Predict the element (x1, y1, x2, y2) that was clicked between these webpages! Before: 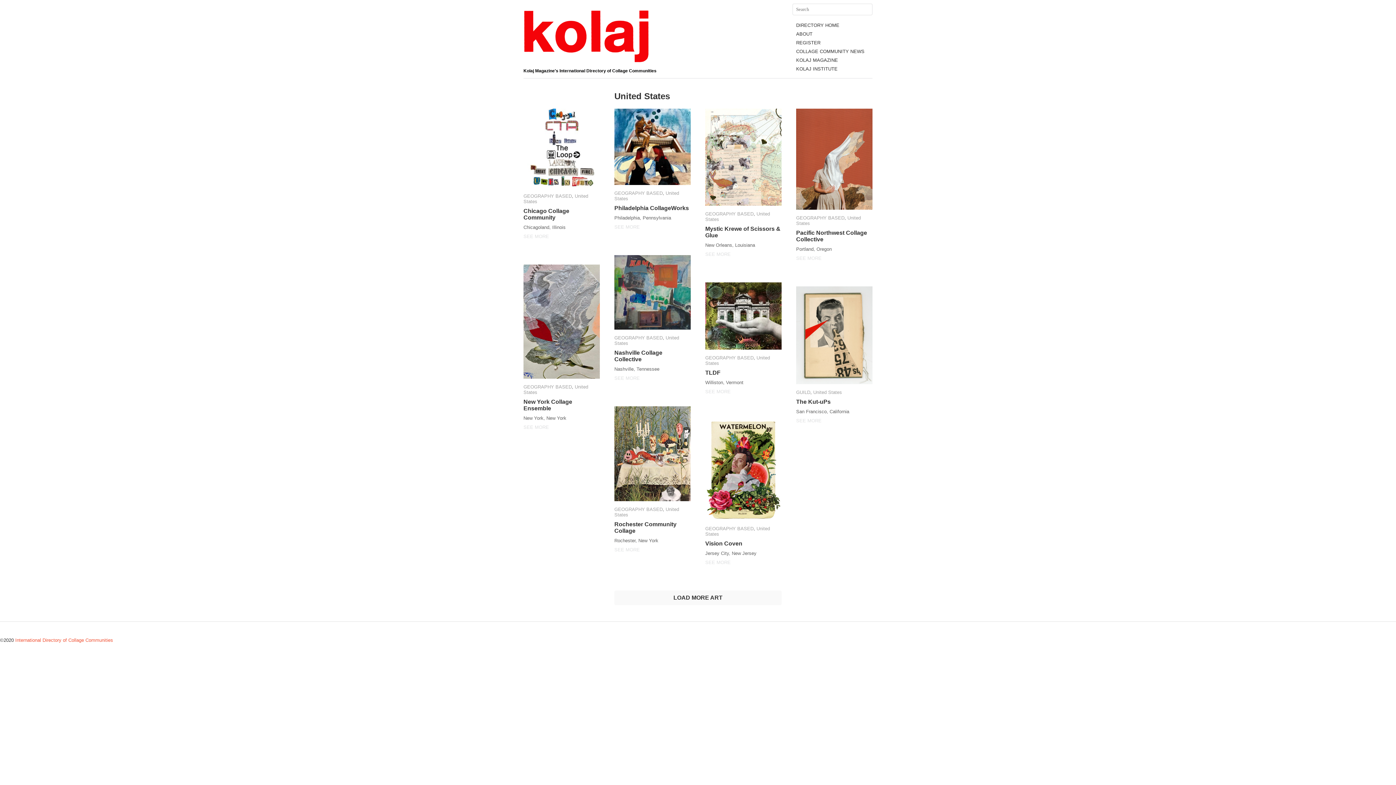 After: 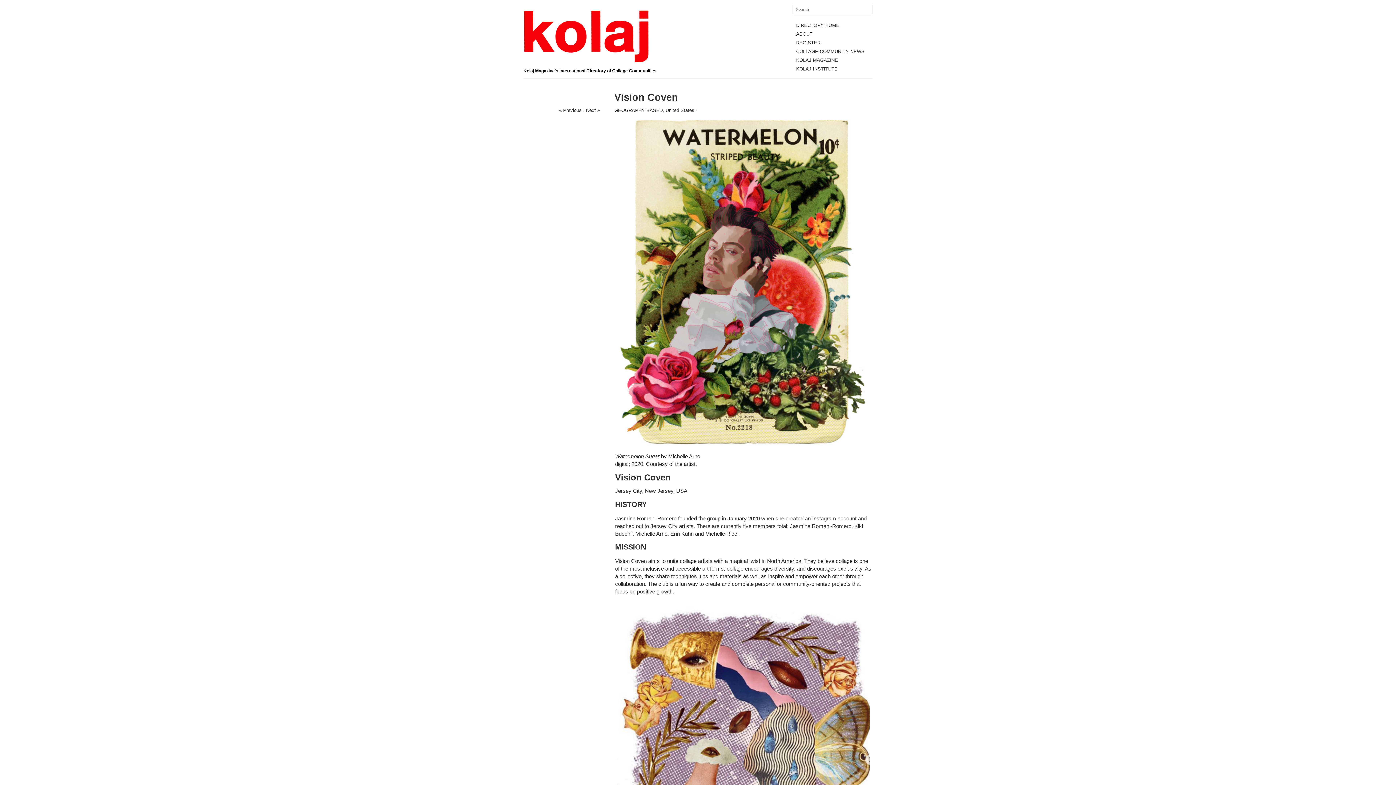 Action: bbox: (705, 419, 781, 520)